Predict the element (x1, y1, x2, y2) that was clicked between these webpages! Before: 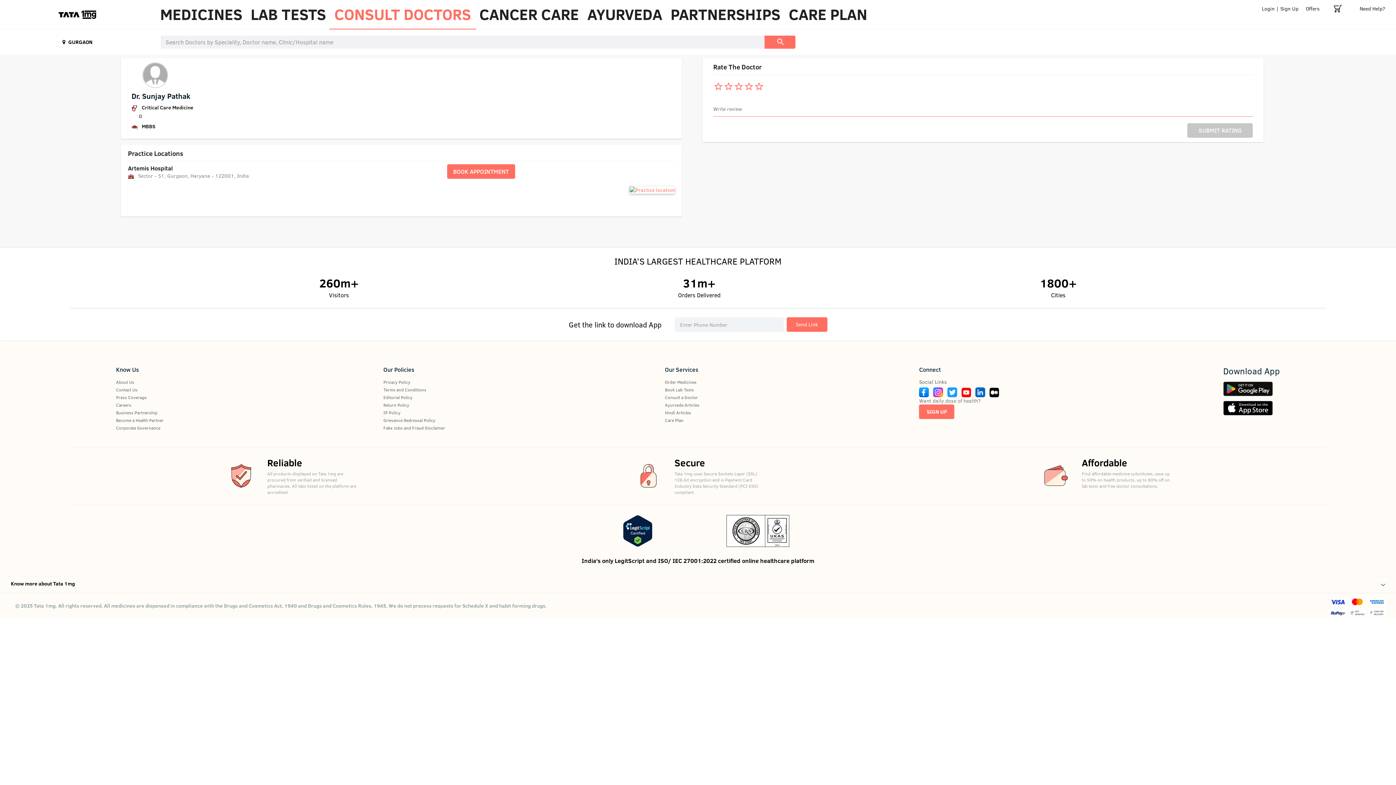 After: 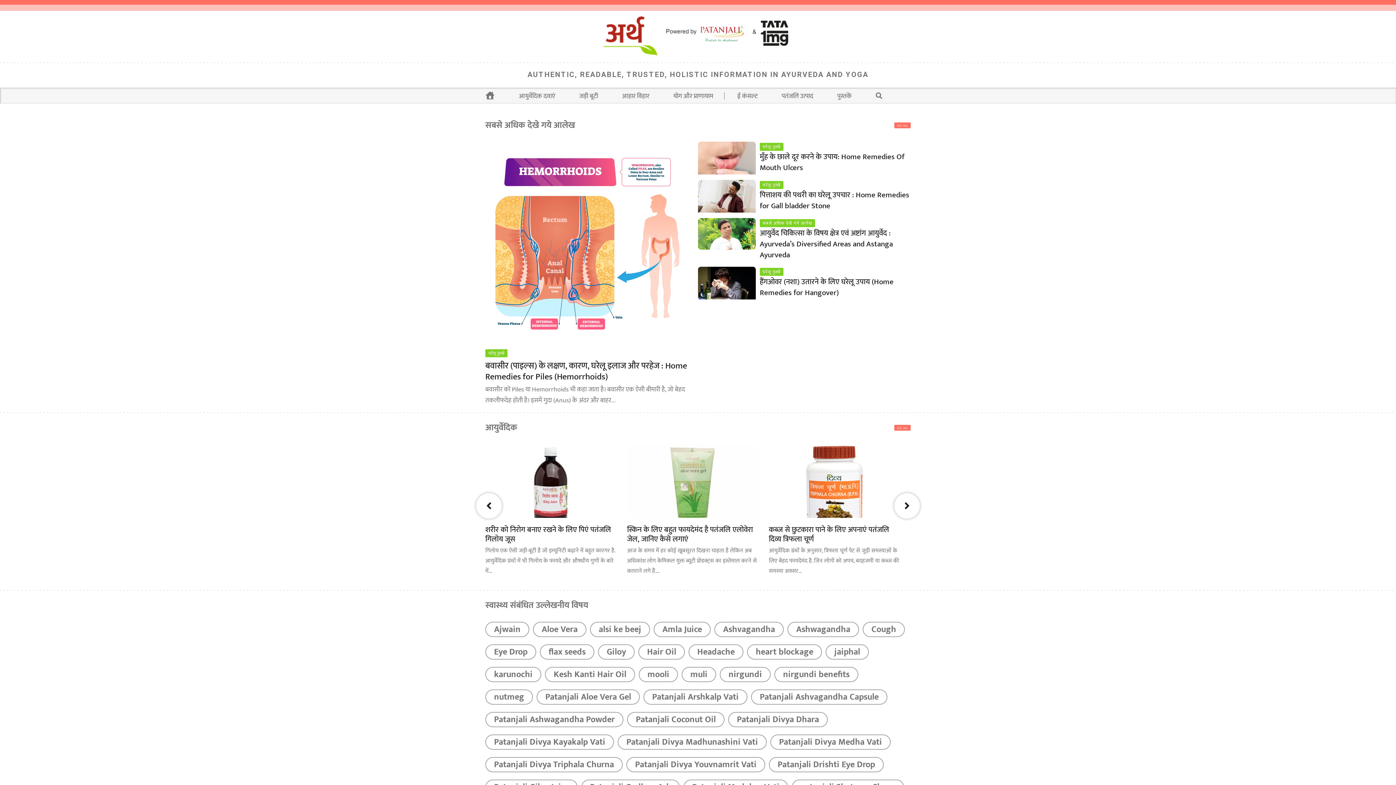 Action: label: Hindi Articles bbox: (665, 409, 691, 416)